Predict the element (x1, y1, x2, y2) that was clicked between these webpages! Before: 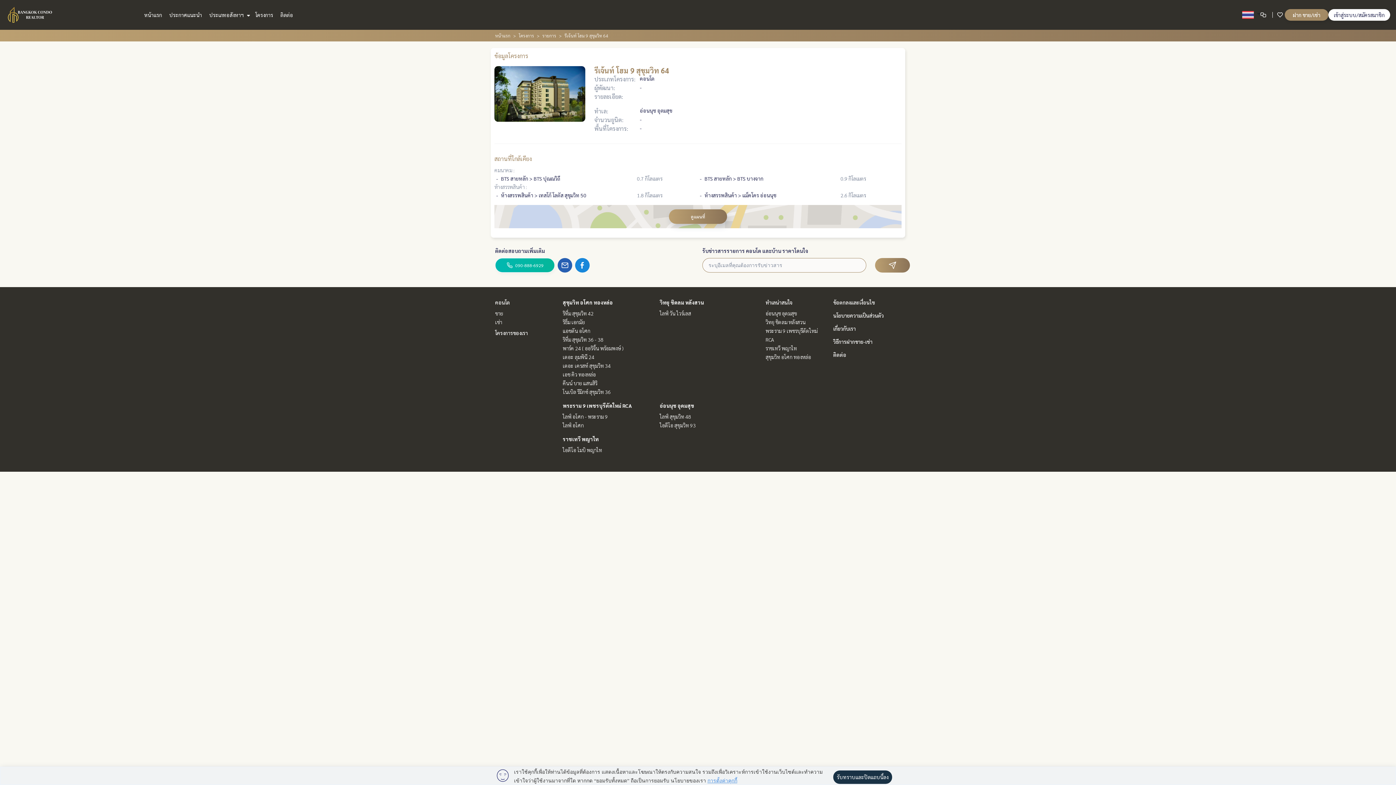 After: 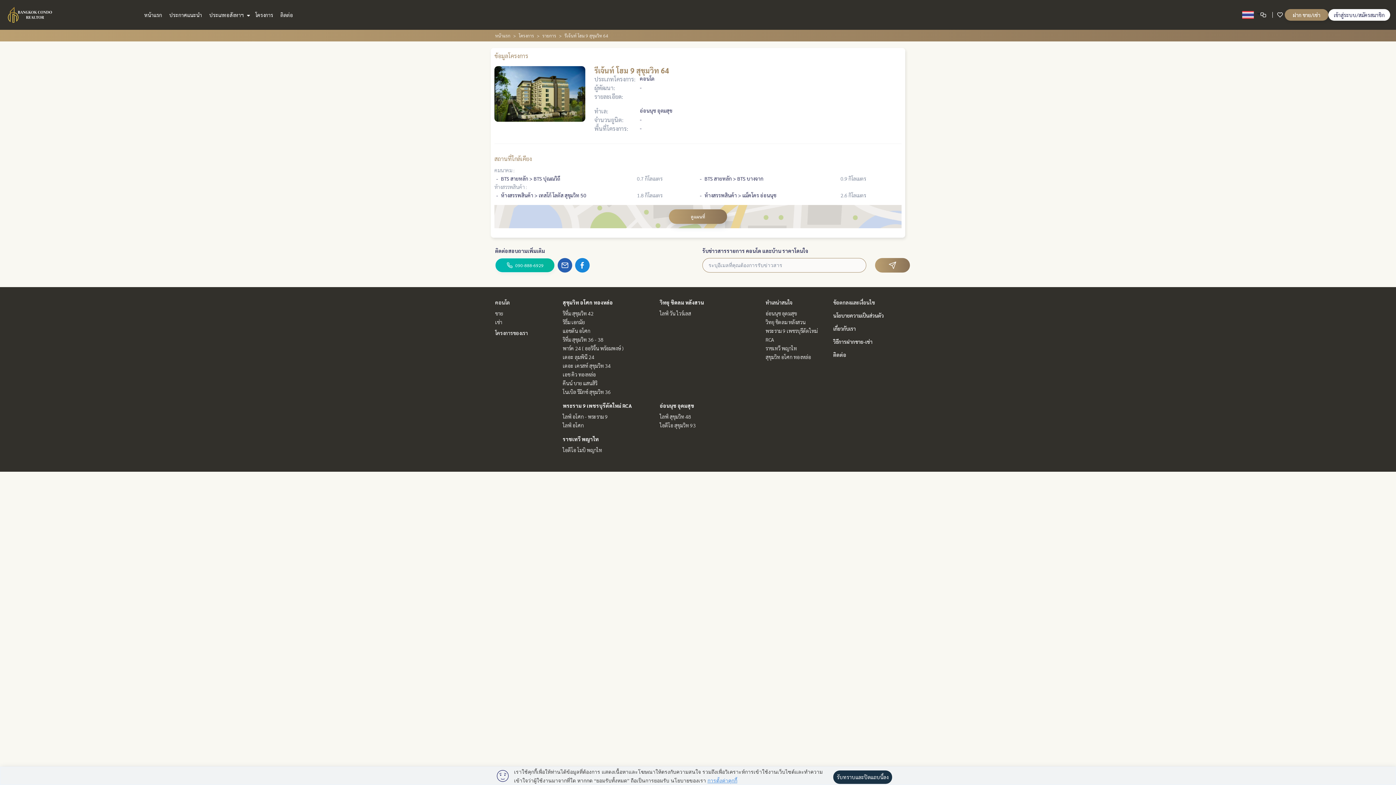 Action: bbox: (506, 261, 543, 269) label: 090-888-6929